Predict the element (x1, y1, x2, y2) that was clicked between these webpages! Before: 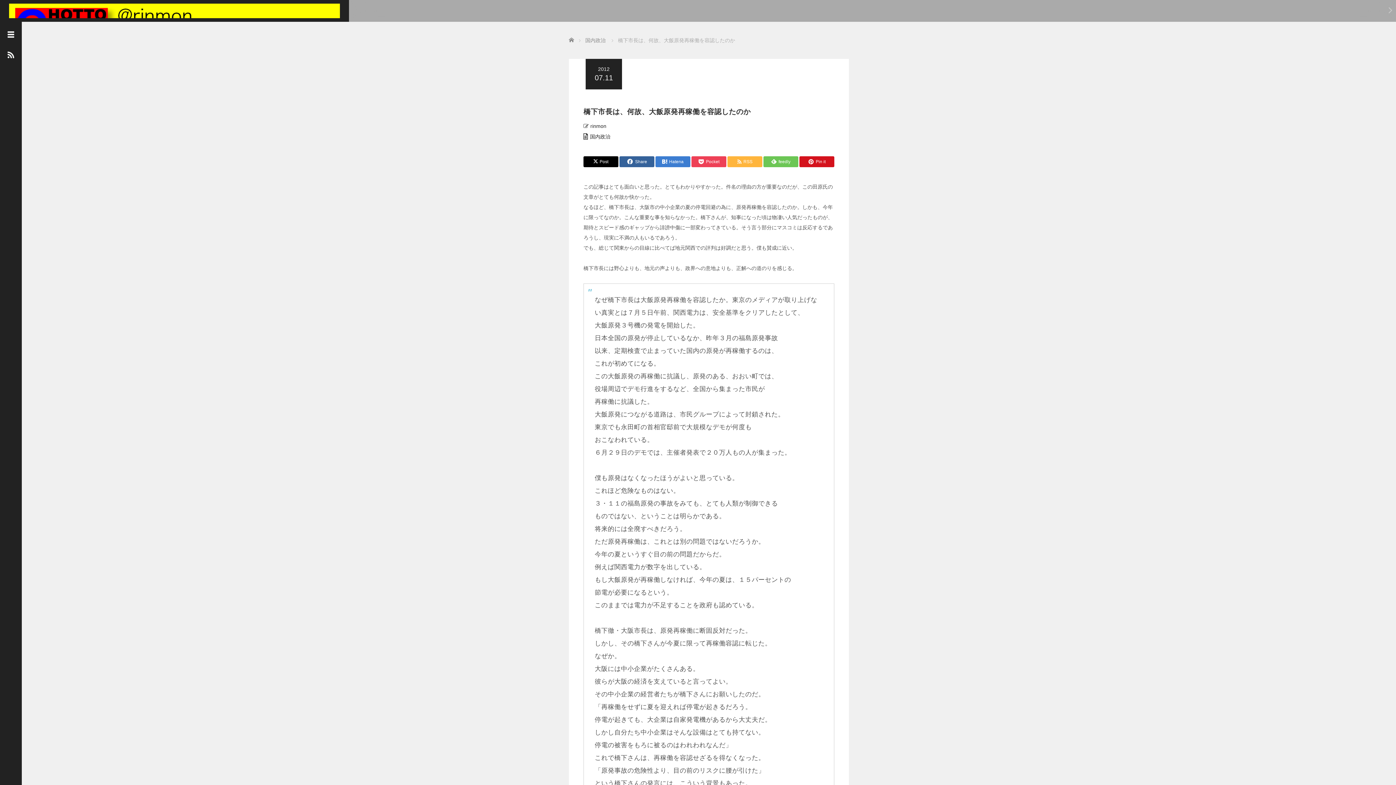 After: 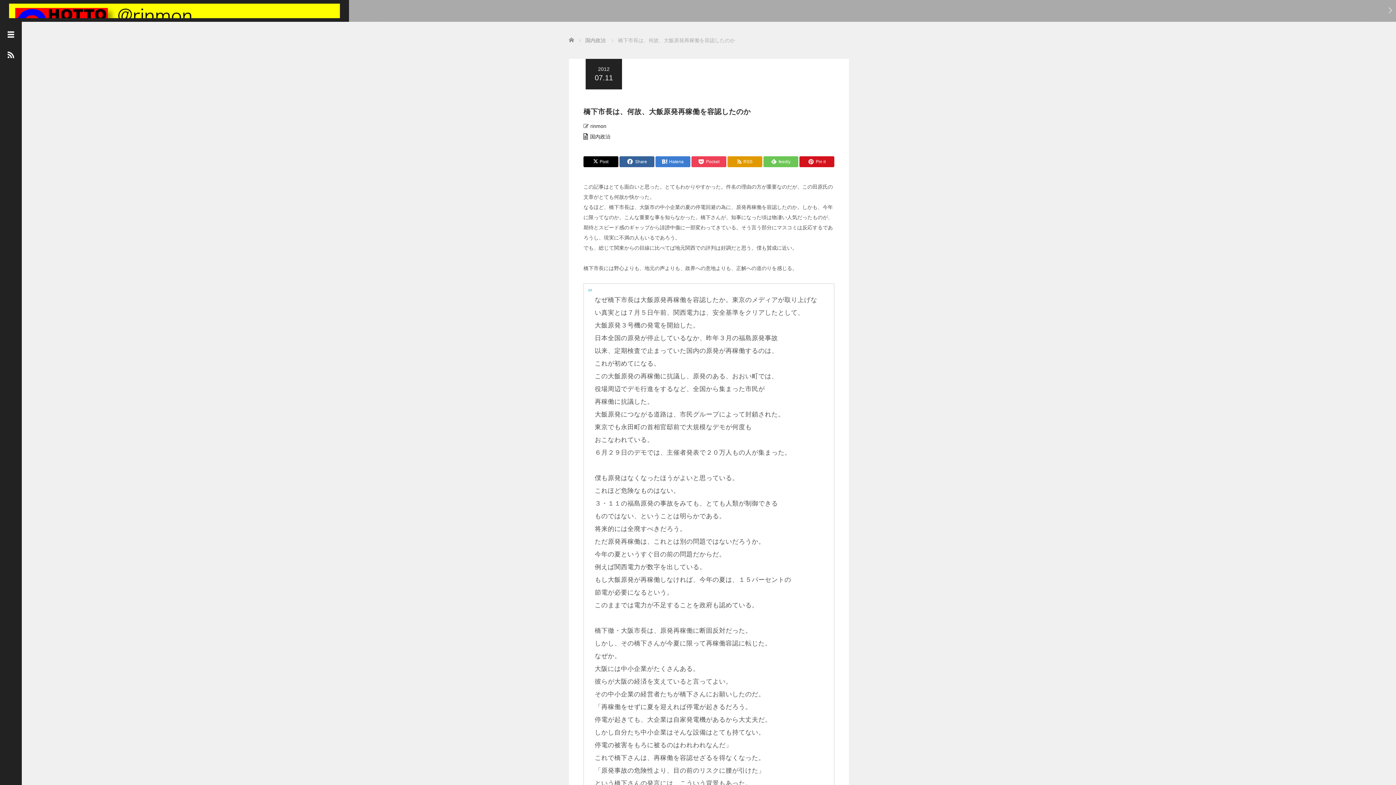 Action: bbox: (727, 156, 762, 167) label: RSS